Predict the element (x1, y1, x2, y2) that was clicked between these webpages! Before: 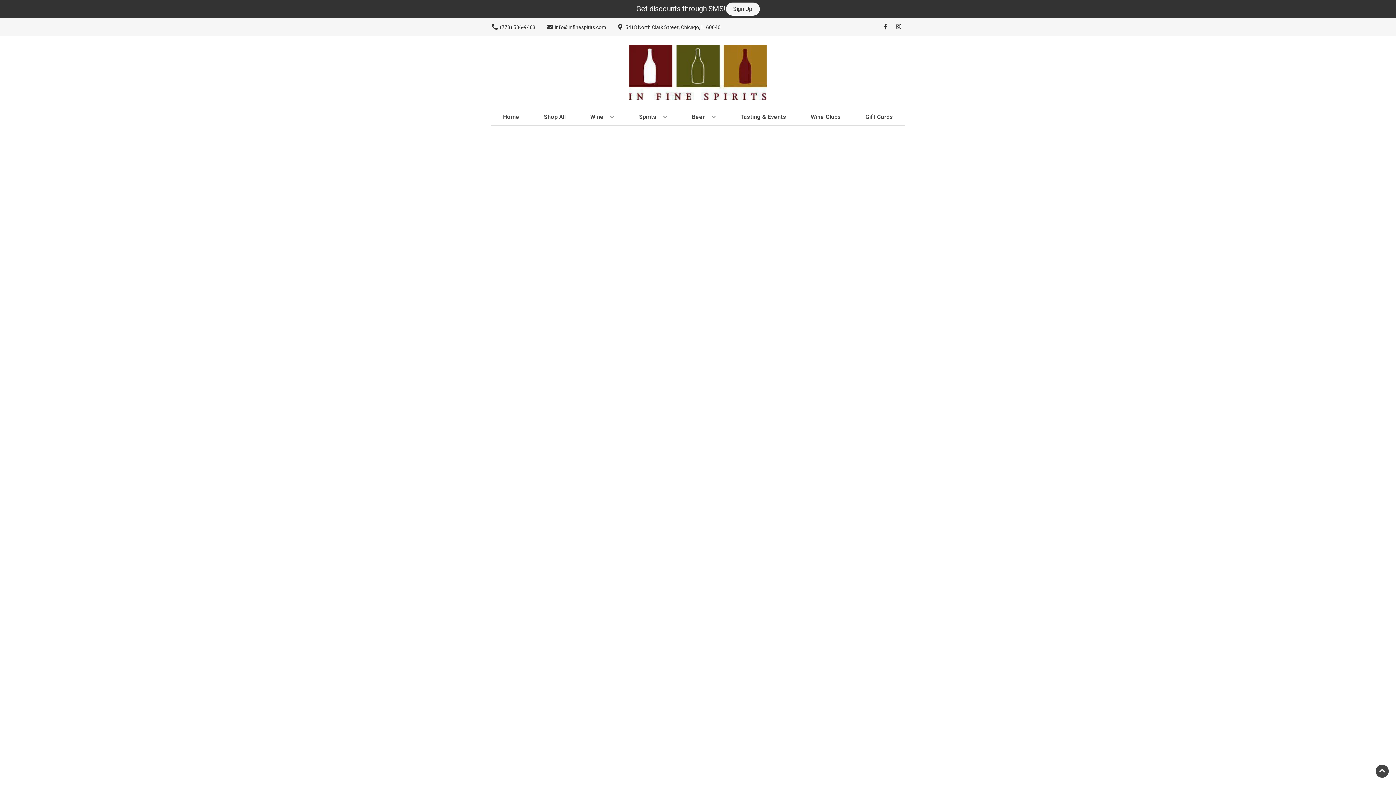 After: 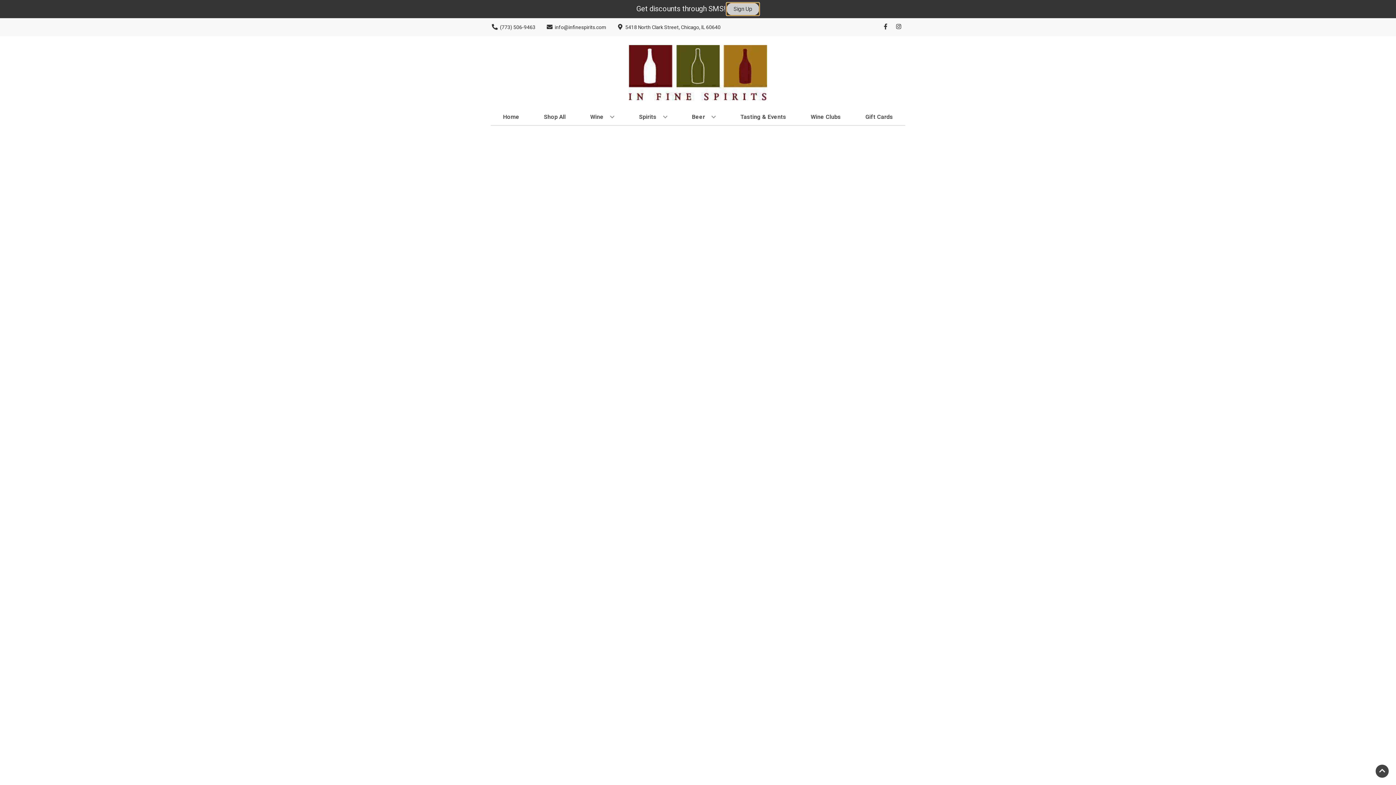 Action: label: Sign Up bbox: (726, 2, 759, 15)